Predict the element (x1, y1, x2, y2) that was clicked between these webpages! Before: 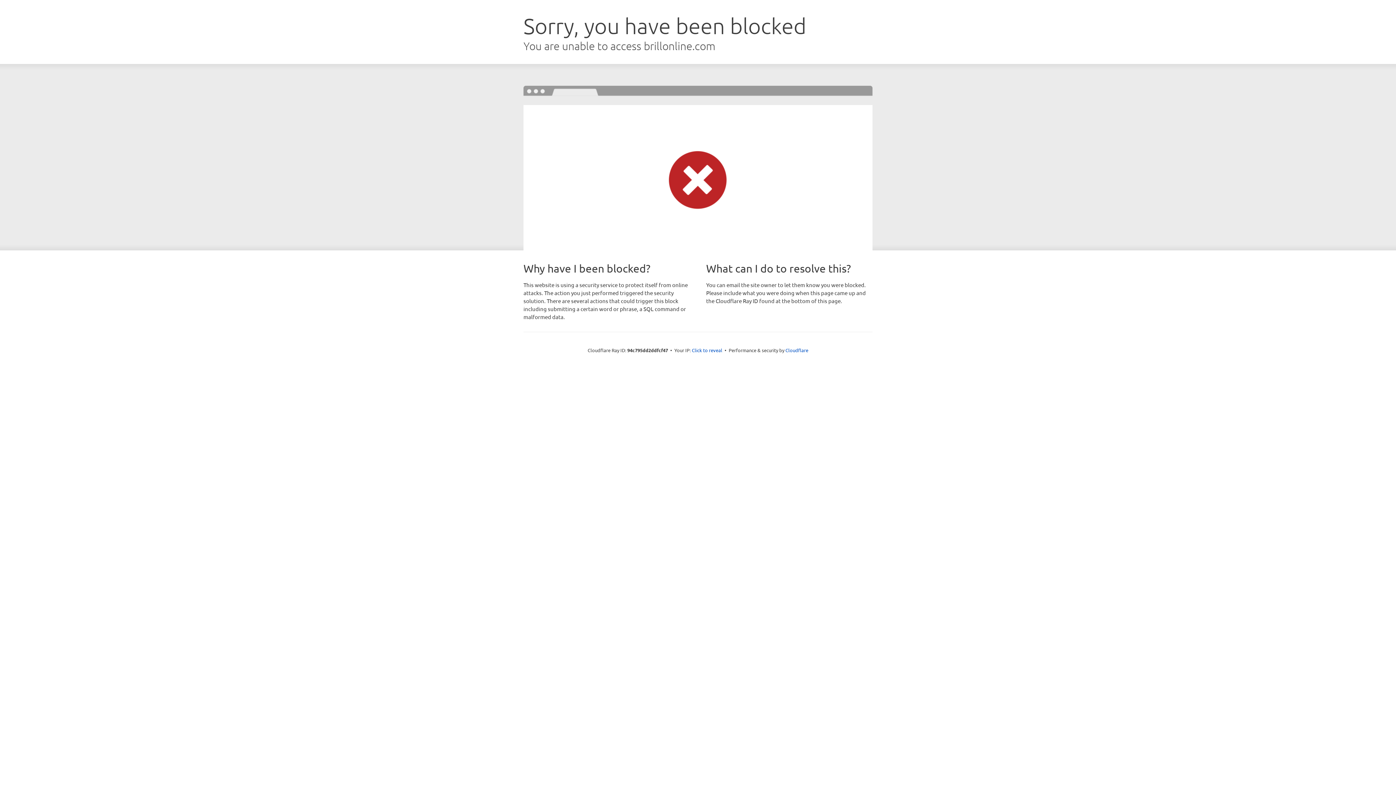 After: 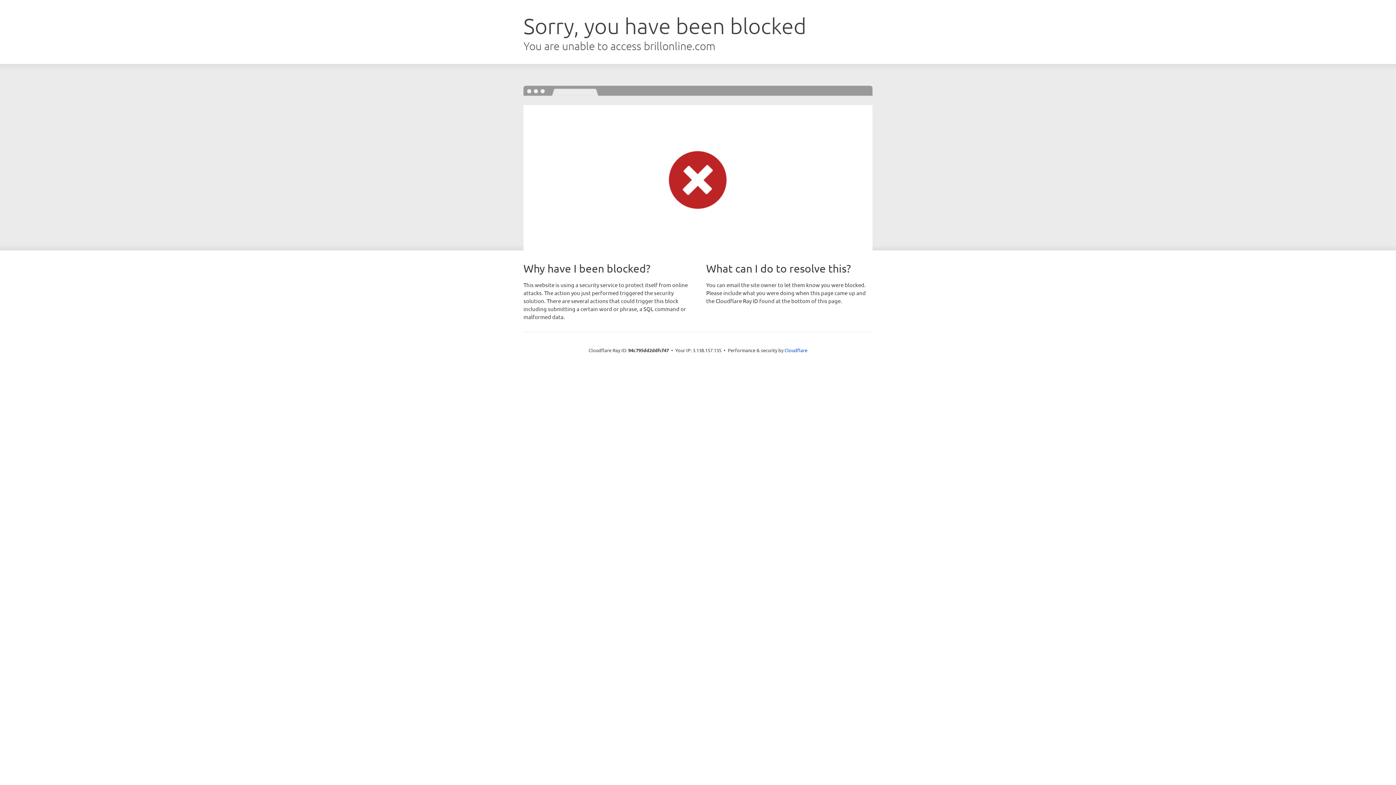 Action: bbox: (692, 346, 722, 353) label: Click to reveal